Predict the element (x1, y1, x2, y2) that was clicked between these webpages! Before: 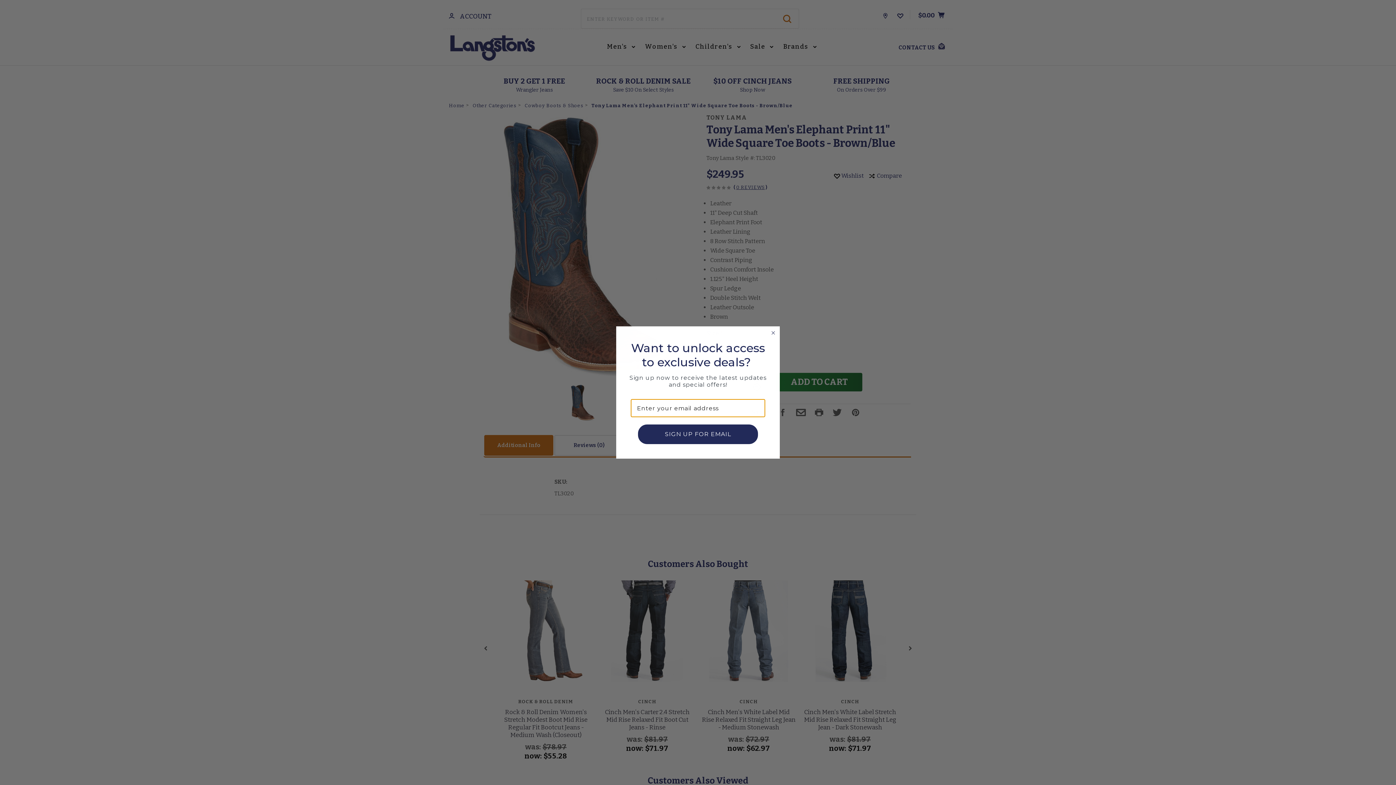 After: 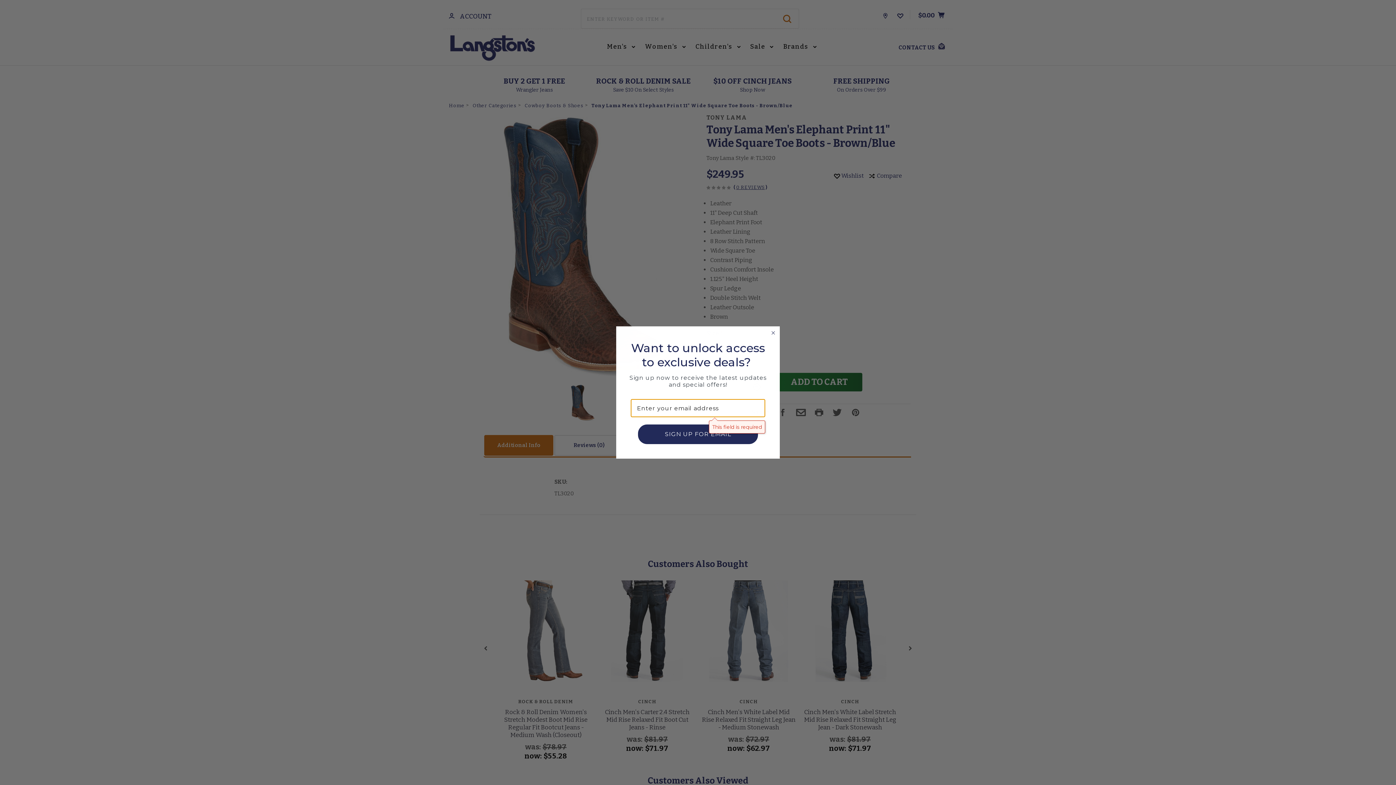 Action: bbox: (638, 424, 758, 444) label: SIGN UP FOR EMAIL